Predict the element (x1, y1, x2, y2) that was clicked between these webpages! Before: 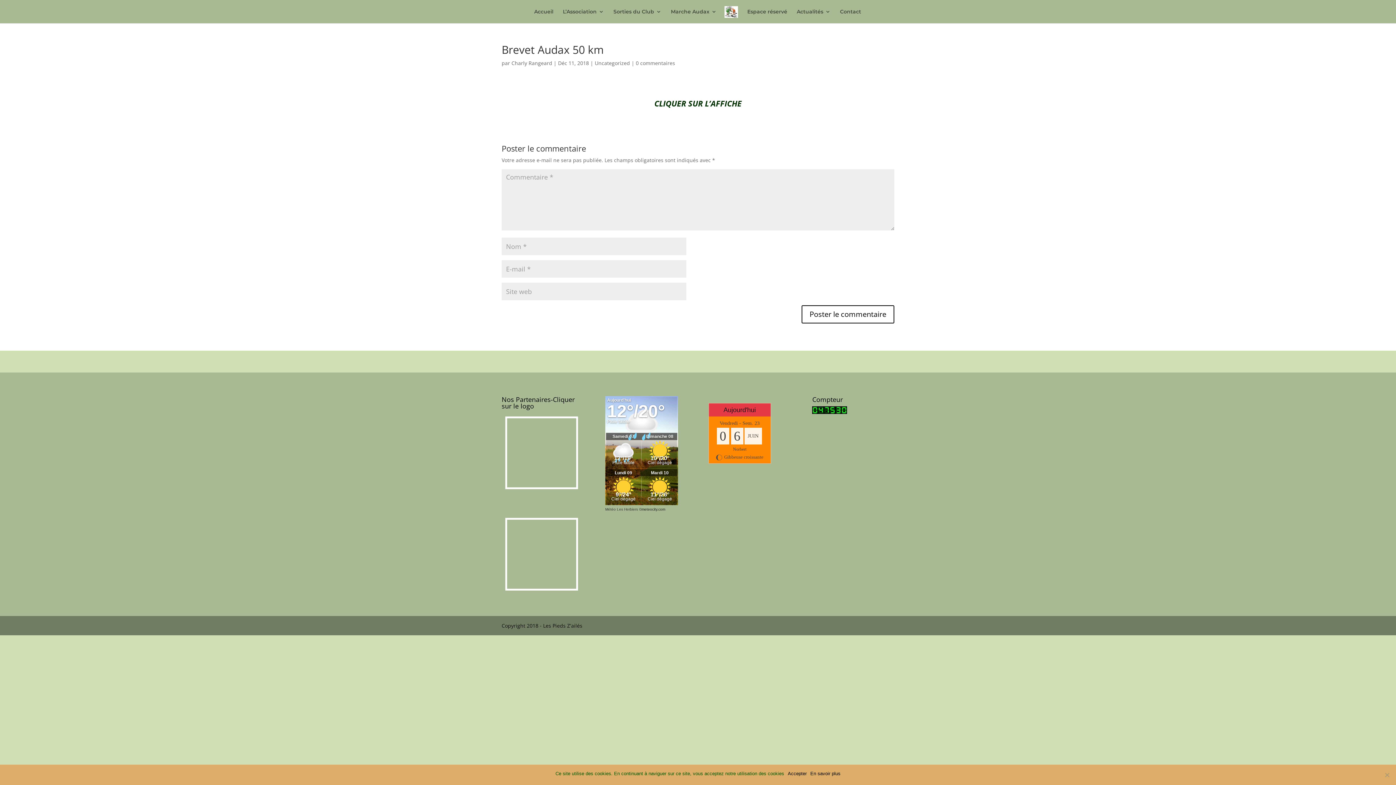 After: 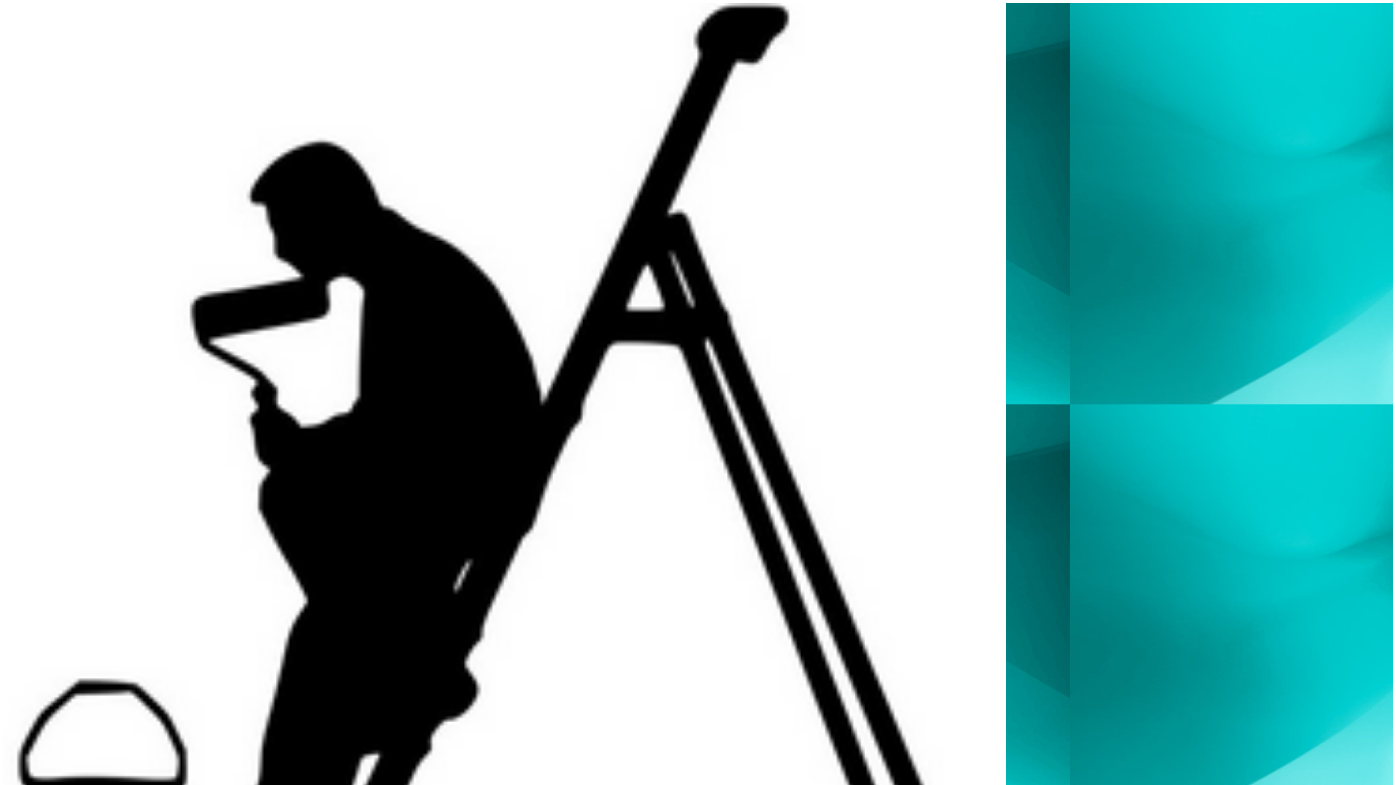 Action: bbox: (538, 549, 549, 563)